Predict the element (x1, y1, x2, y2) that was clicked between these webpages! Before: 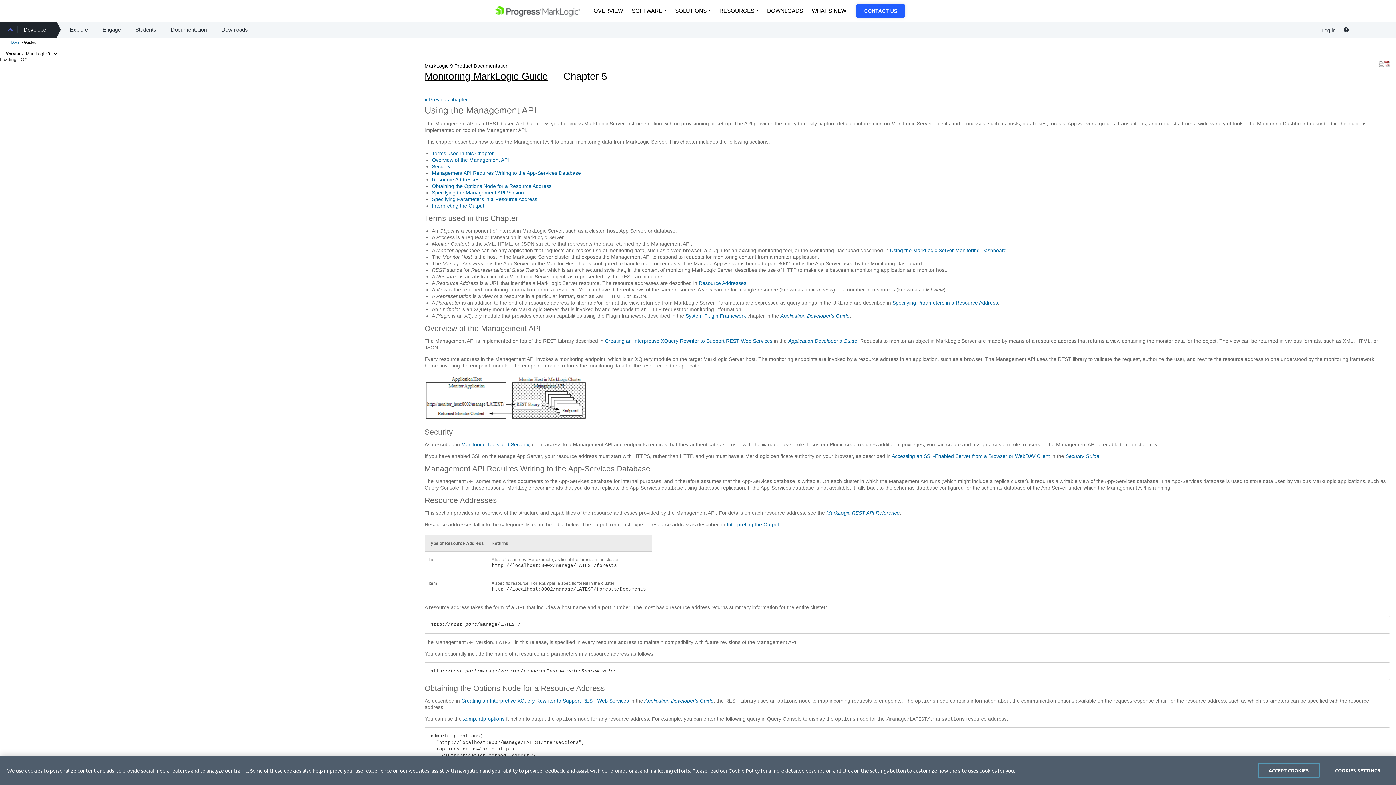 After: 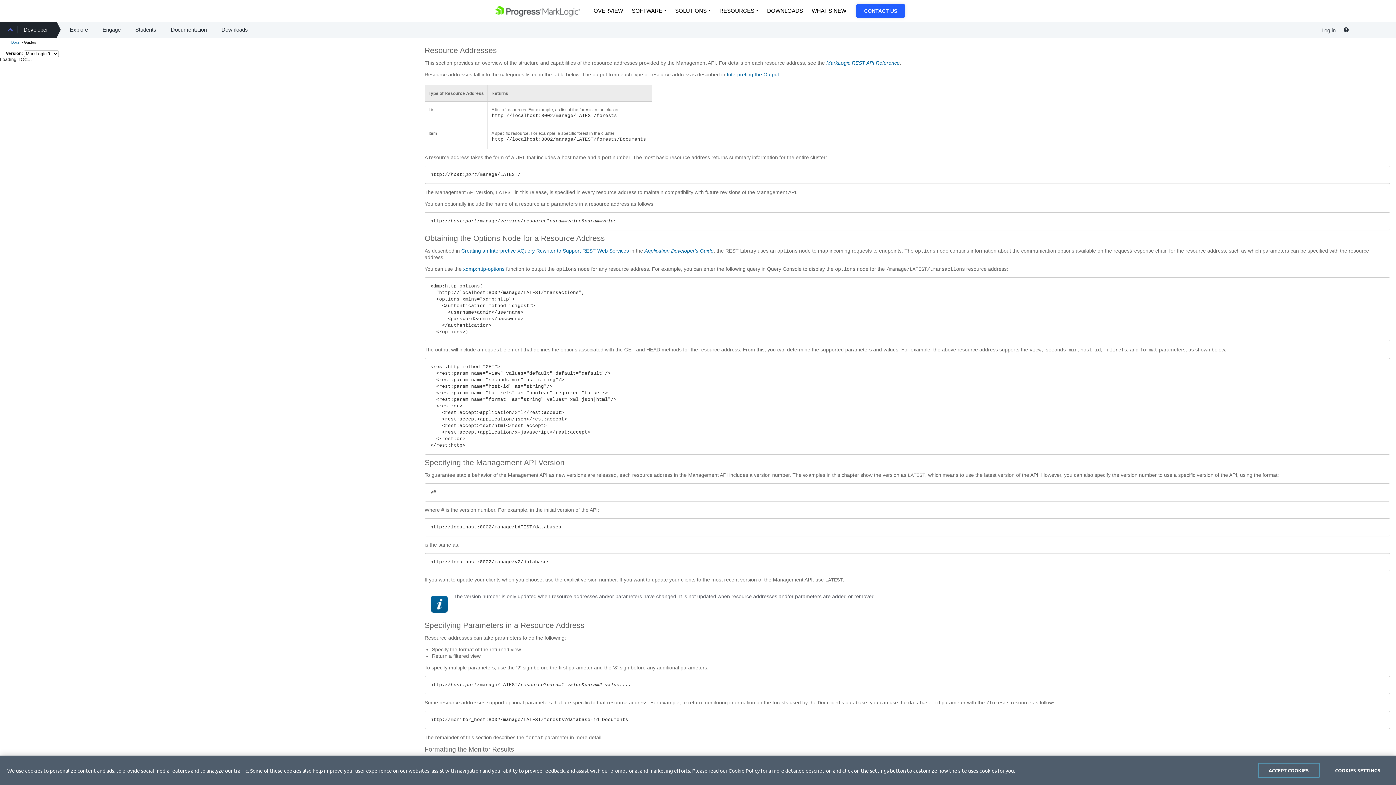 Action: bbox: (424, 496, 497, 504) label: Resource Addresses